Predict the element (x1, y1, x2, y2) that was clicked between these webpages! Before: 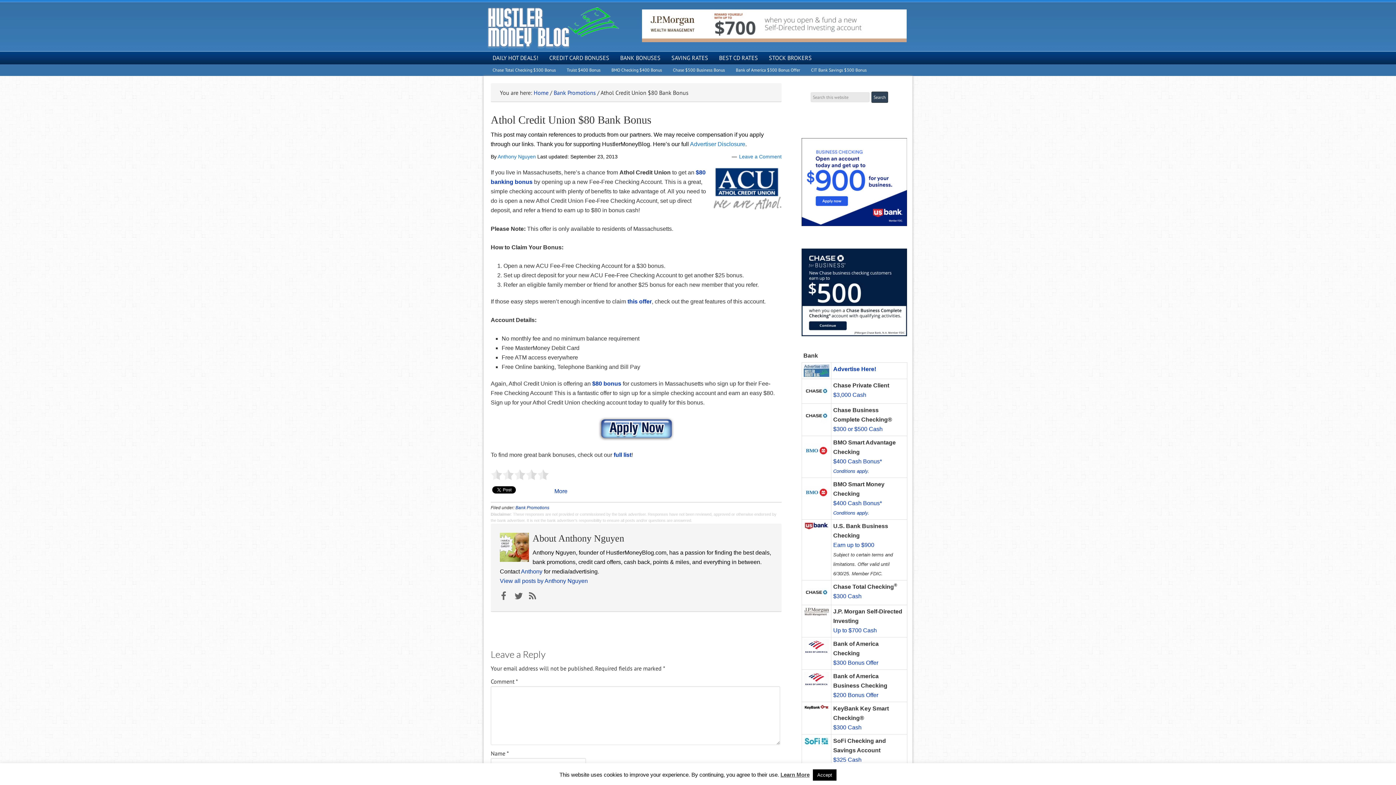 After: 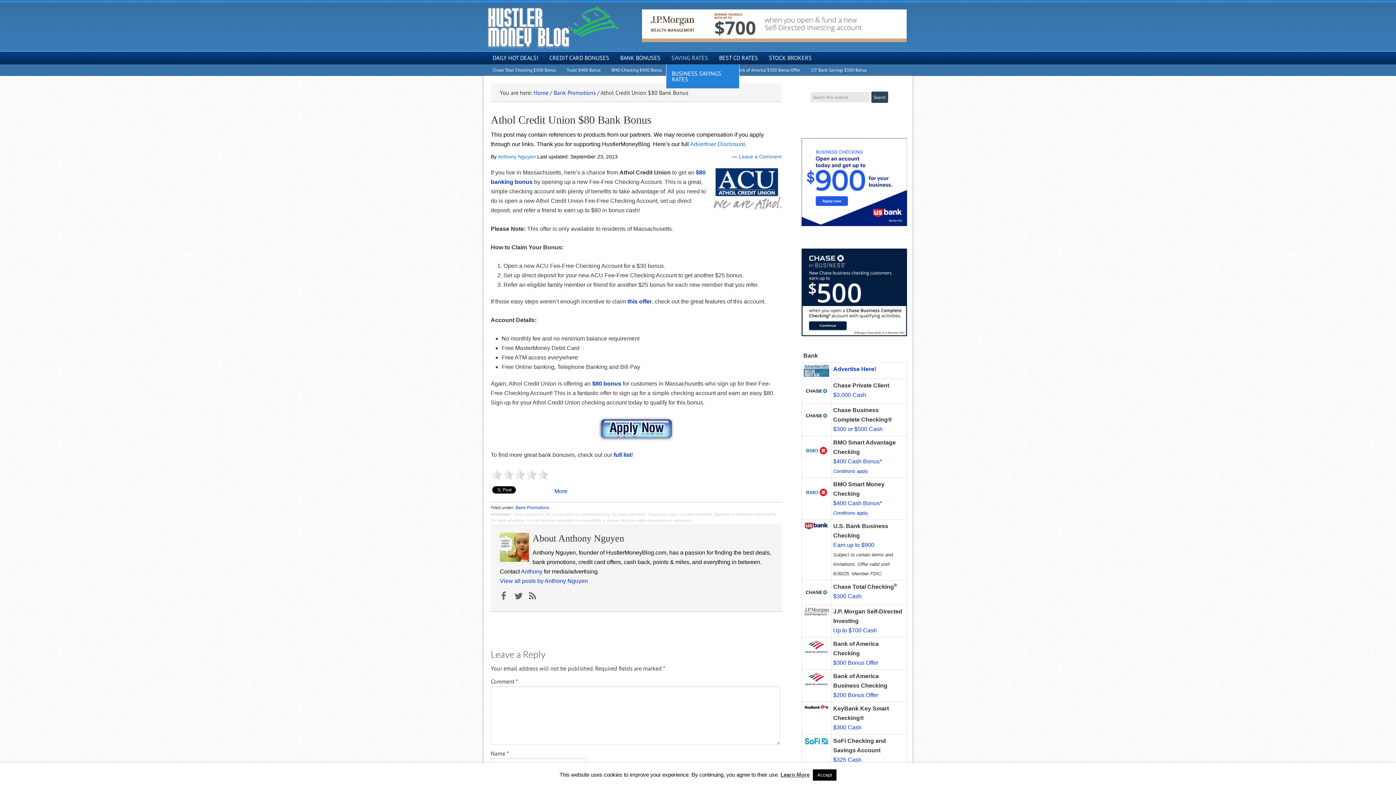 Action: label: SAVING RATES bbox: (666, 51, 713, 64)